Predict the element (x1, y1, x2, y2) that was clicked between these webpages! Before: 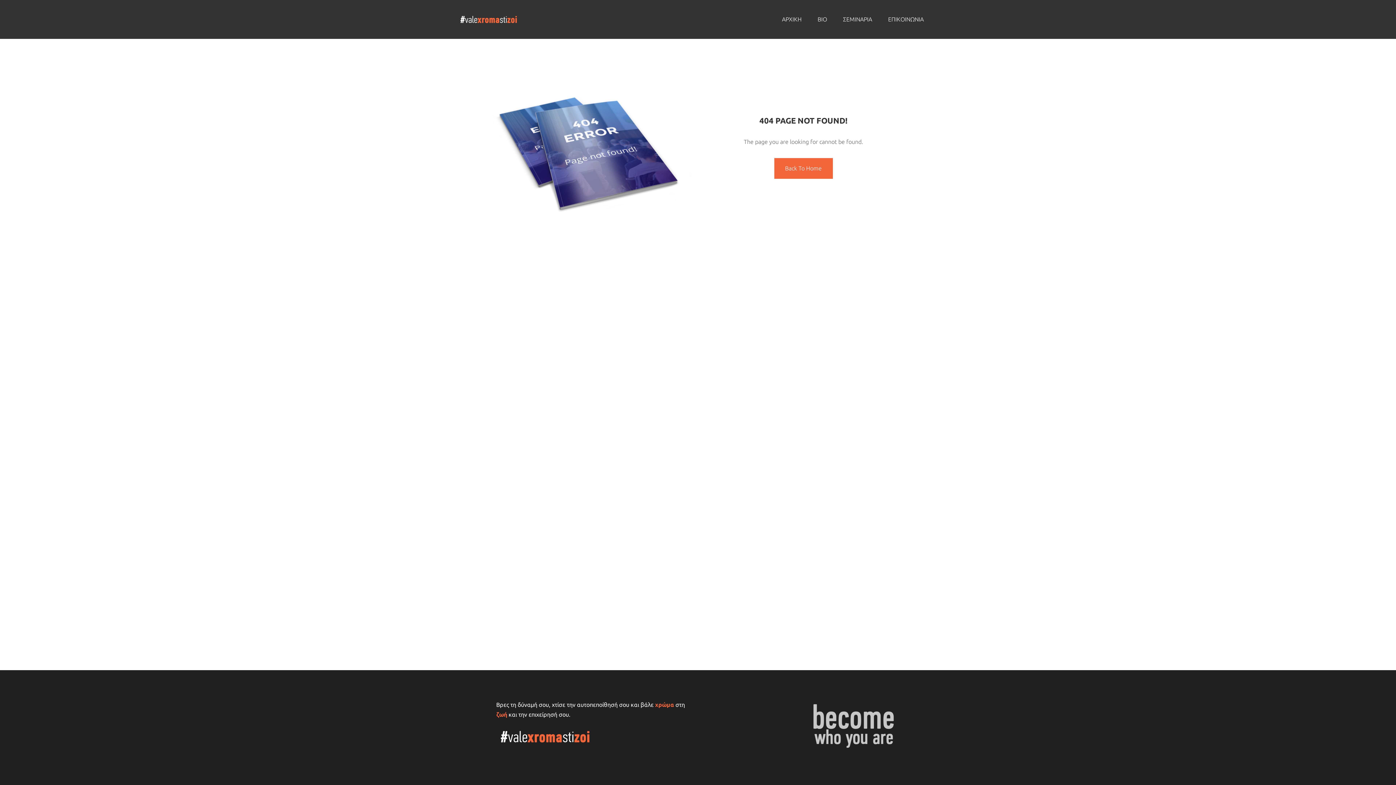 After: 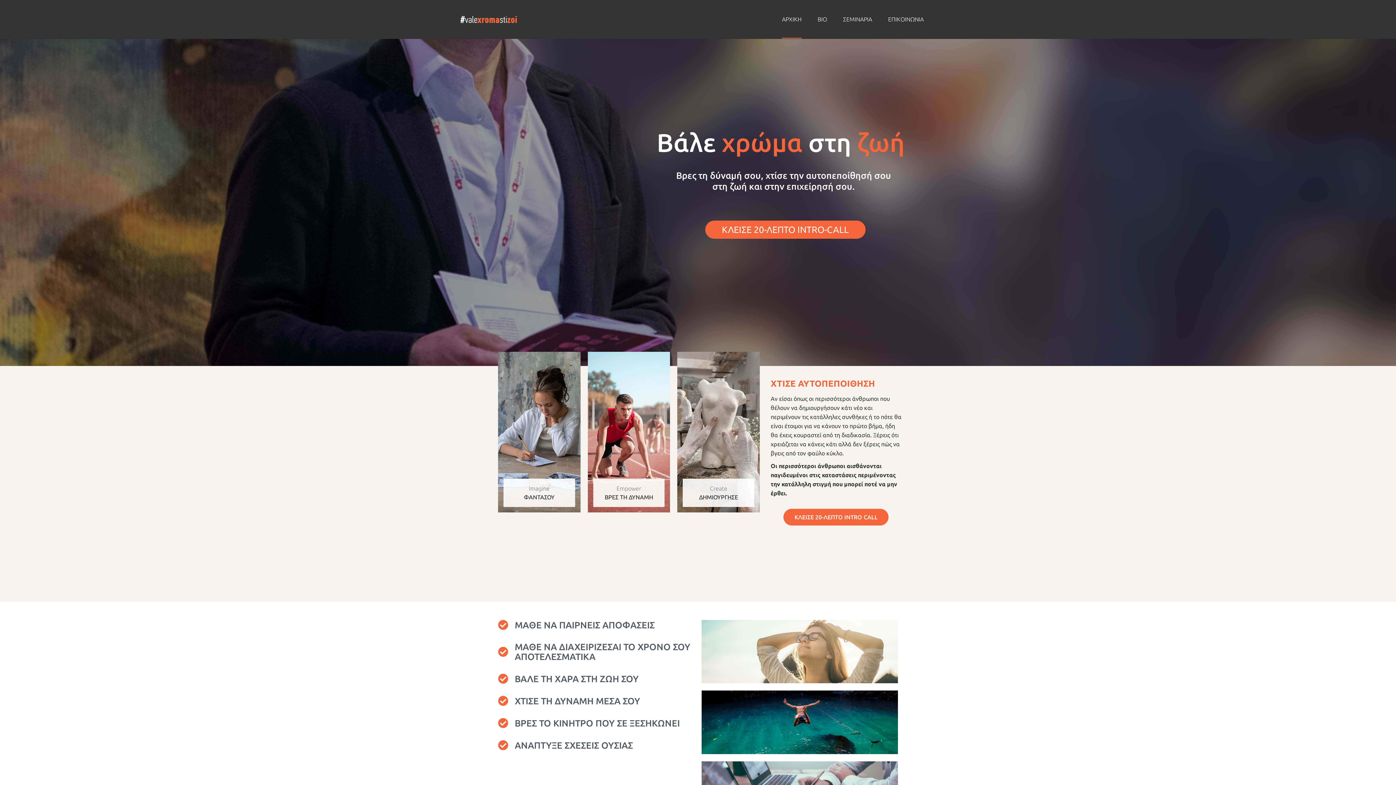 Action: bbox: (460, 10, 517, 28)